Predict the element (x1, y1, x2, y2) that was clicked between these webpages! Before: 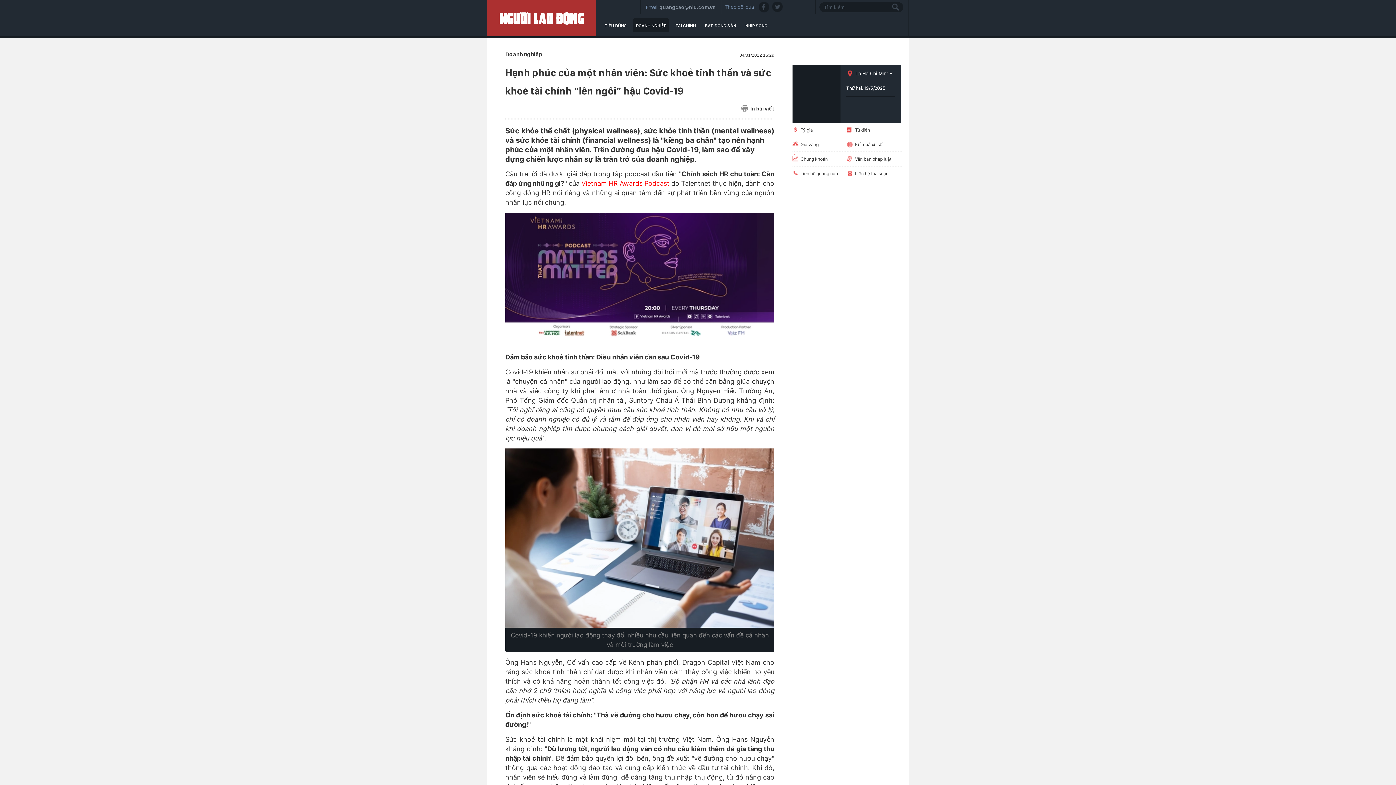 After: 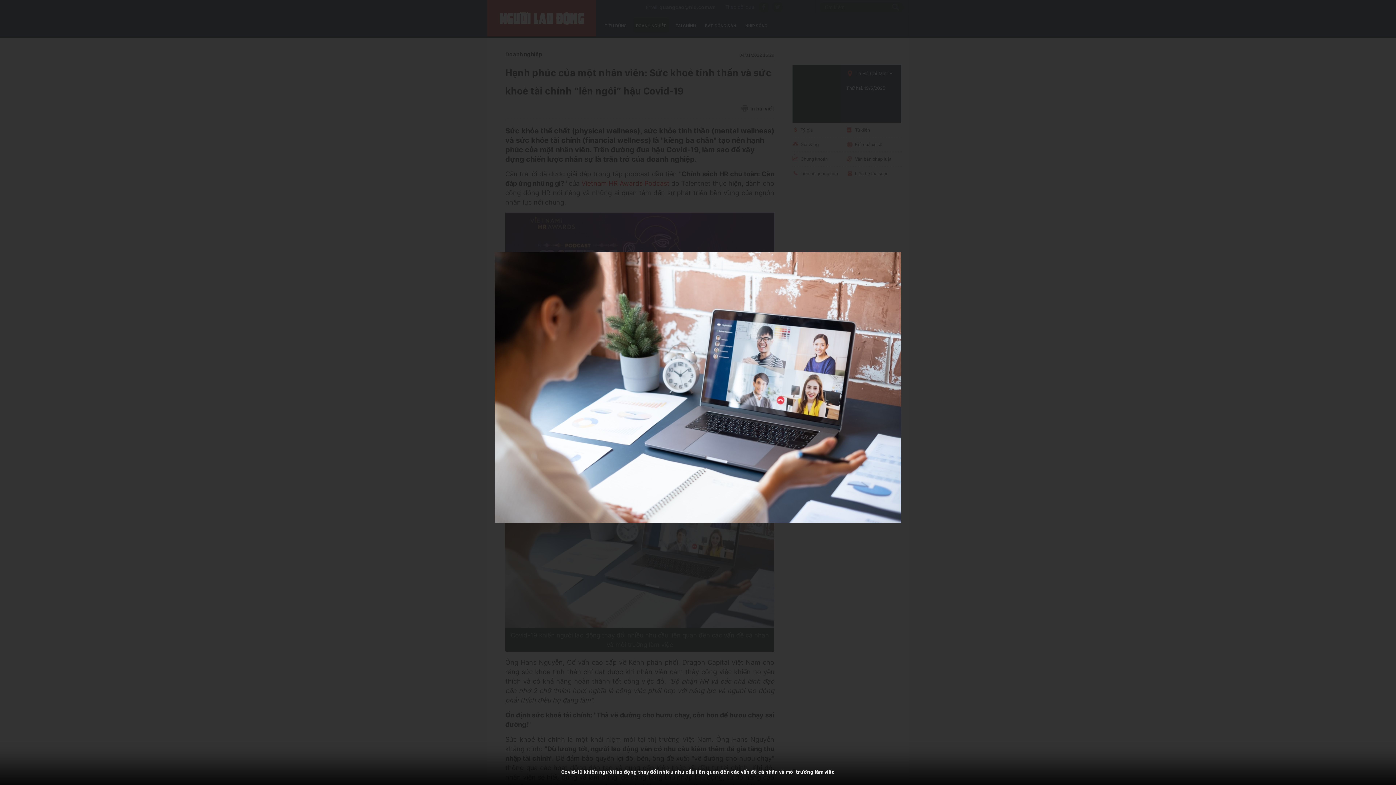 Action: bbox: (505, 448, 774, 628)